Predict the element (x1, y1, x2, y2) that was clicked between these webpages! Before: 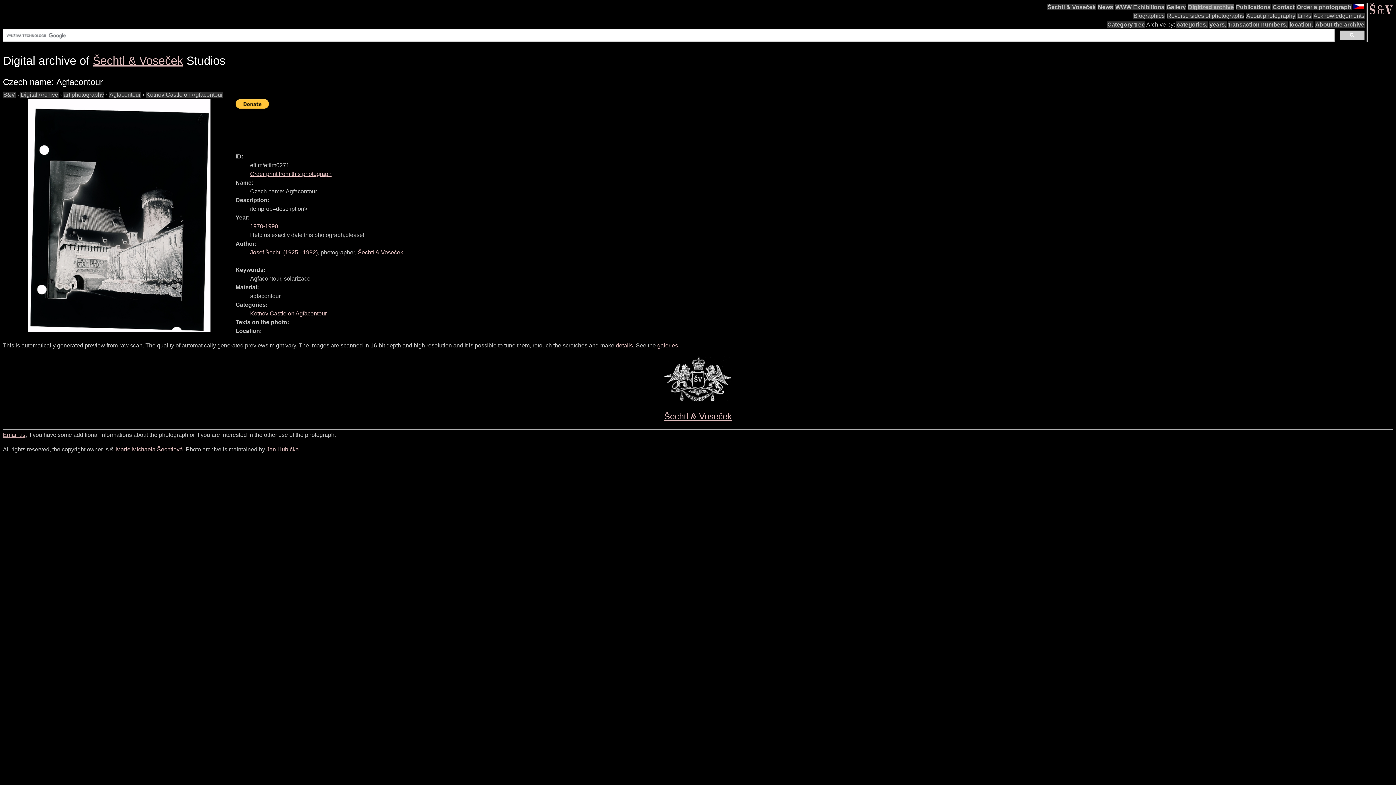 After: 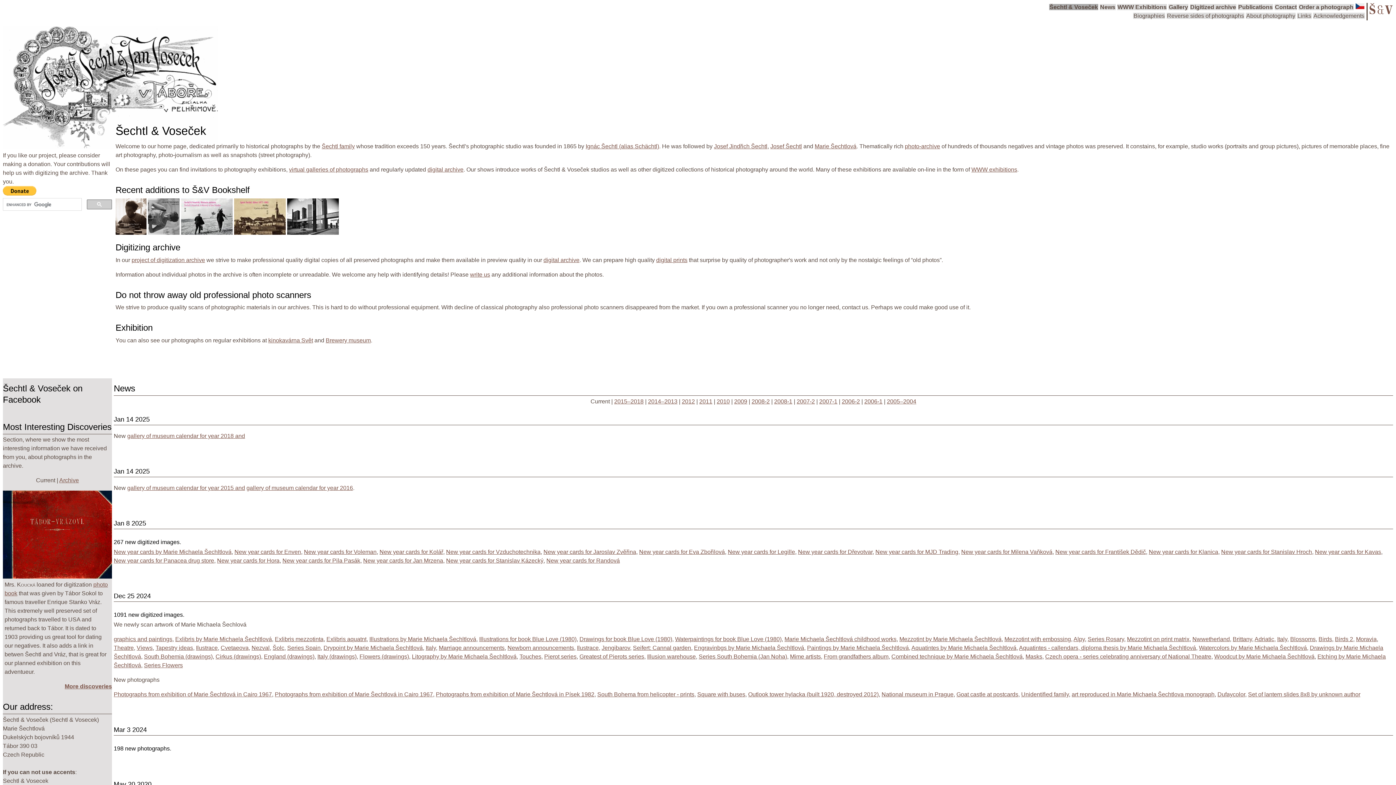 Action: label: Šechtl & Voseček bbox: (357, 249, 403, 255)